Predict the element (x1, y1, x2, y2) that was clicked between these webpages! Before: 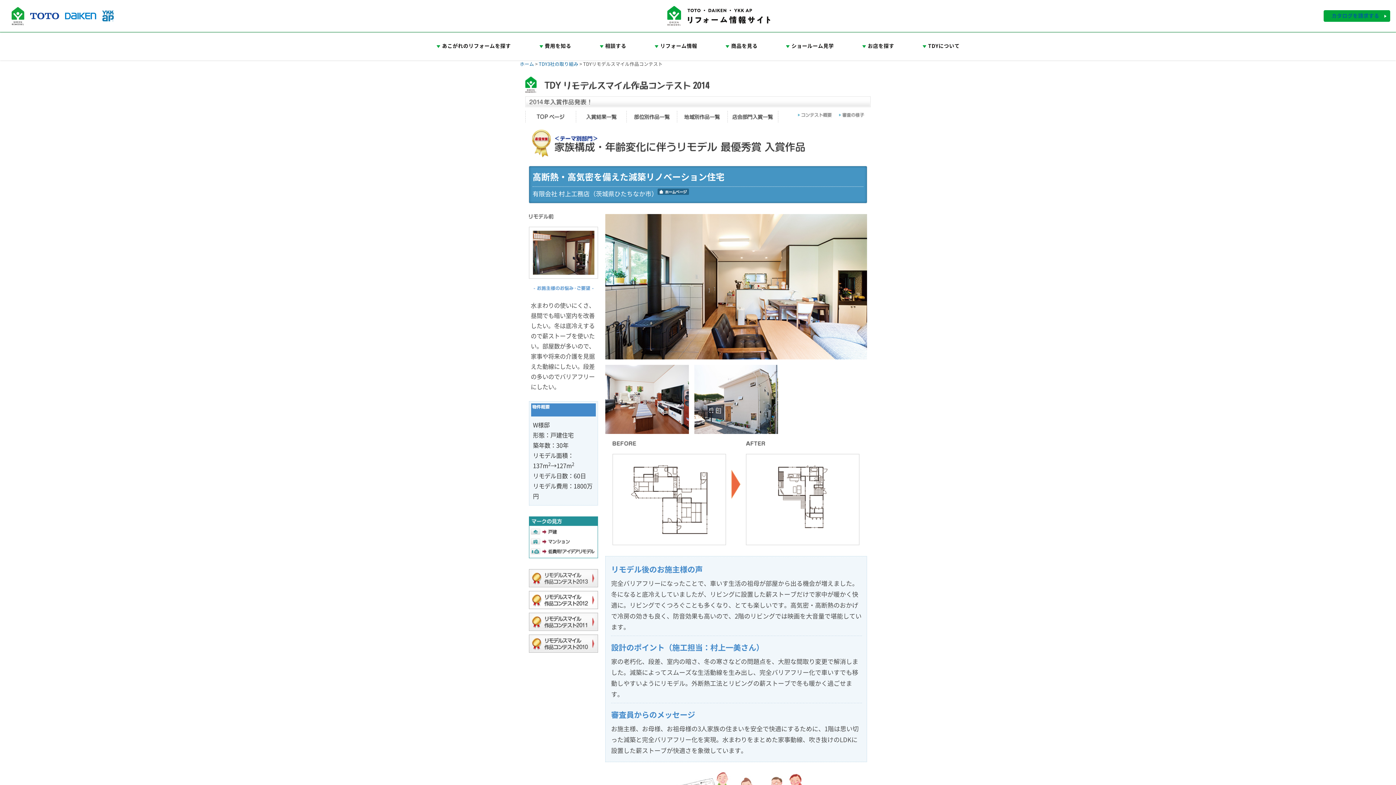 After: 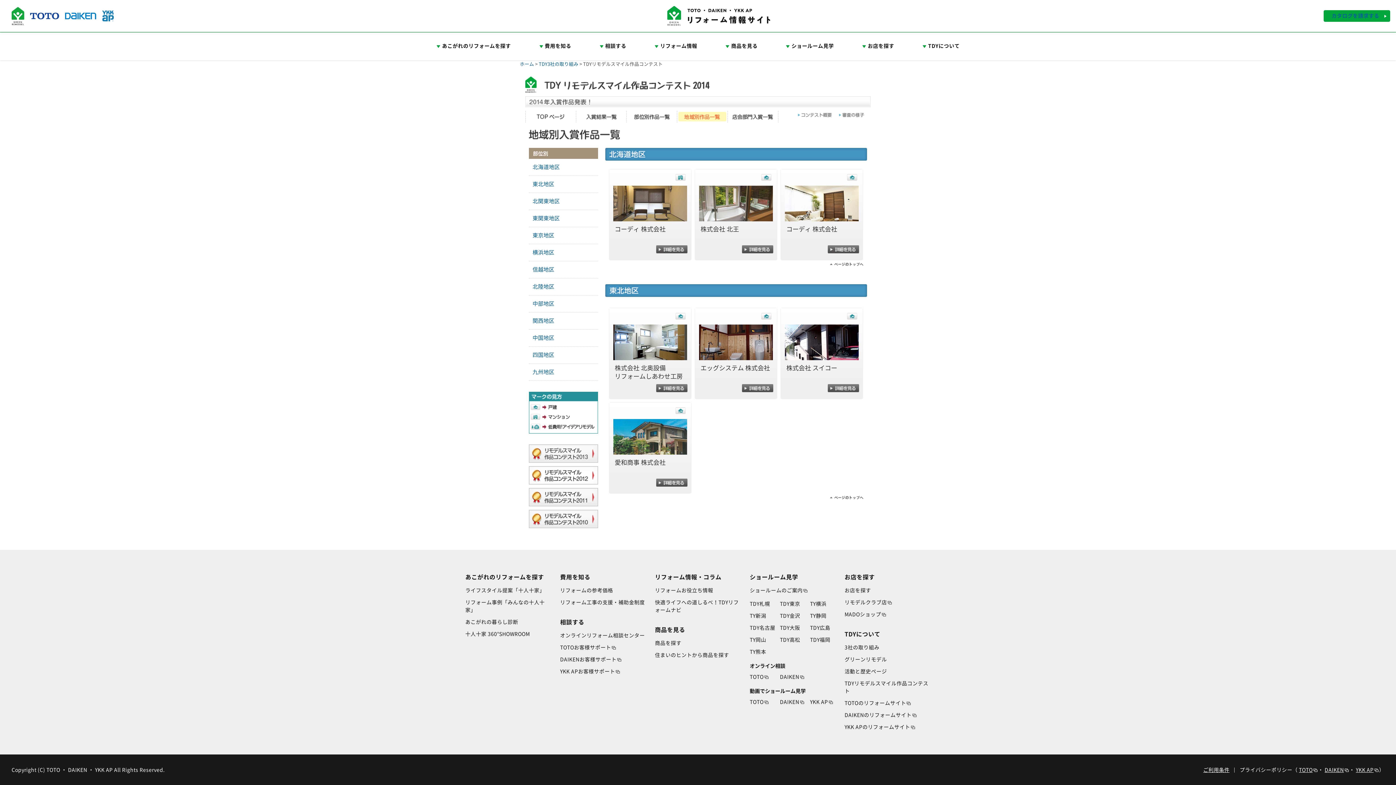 Action: bbox: (678, 114, 726, 120)